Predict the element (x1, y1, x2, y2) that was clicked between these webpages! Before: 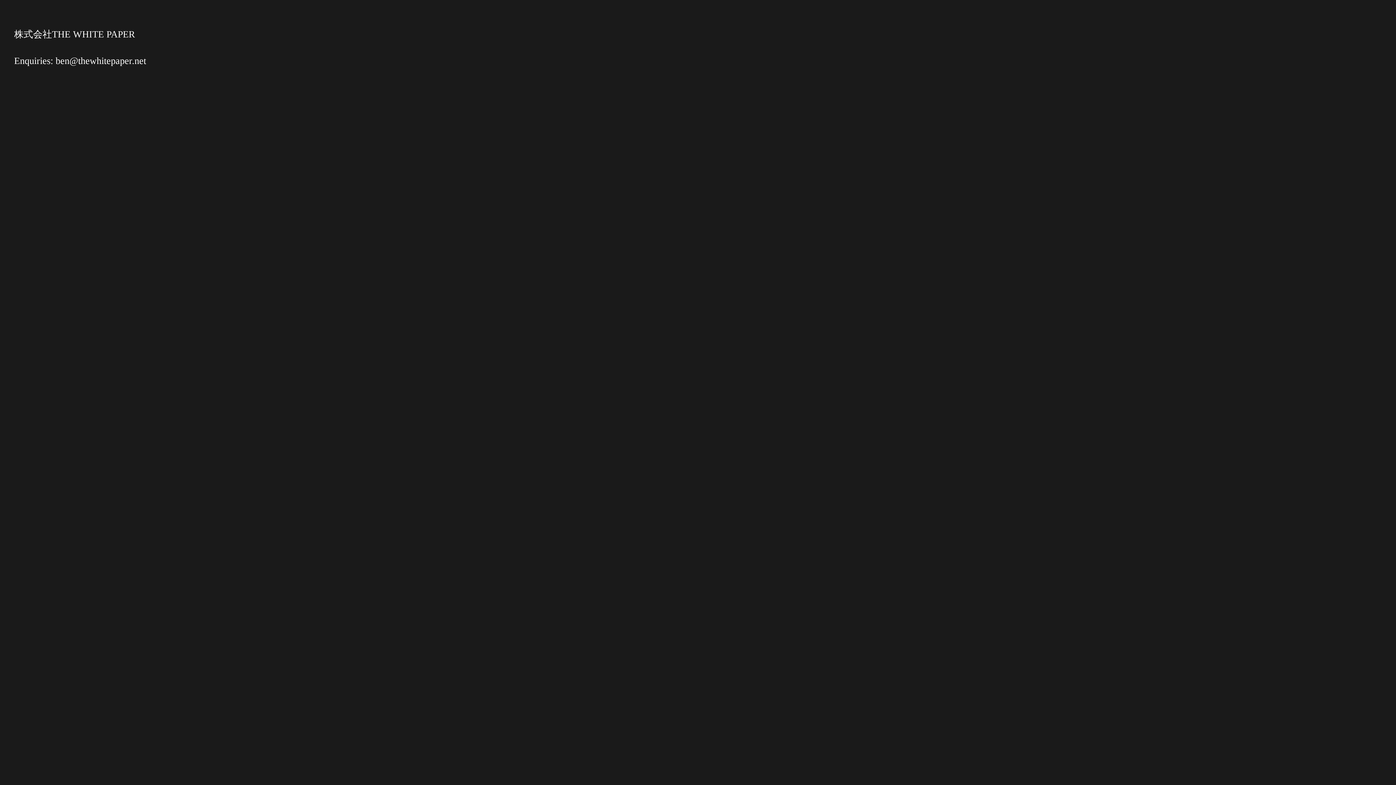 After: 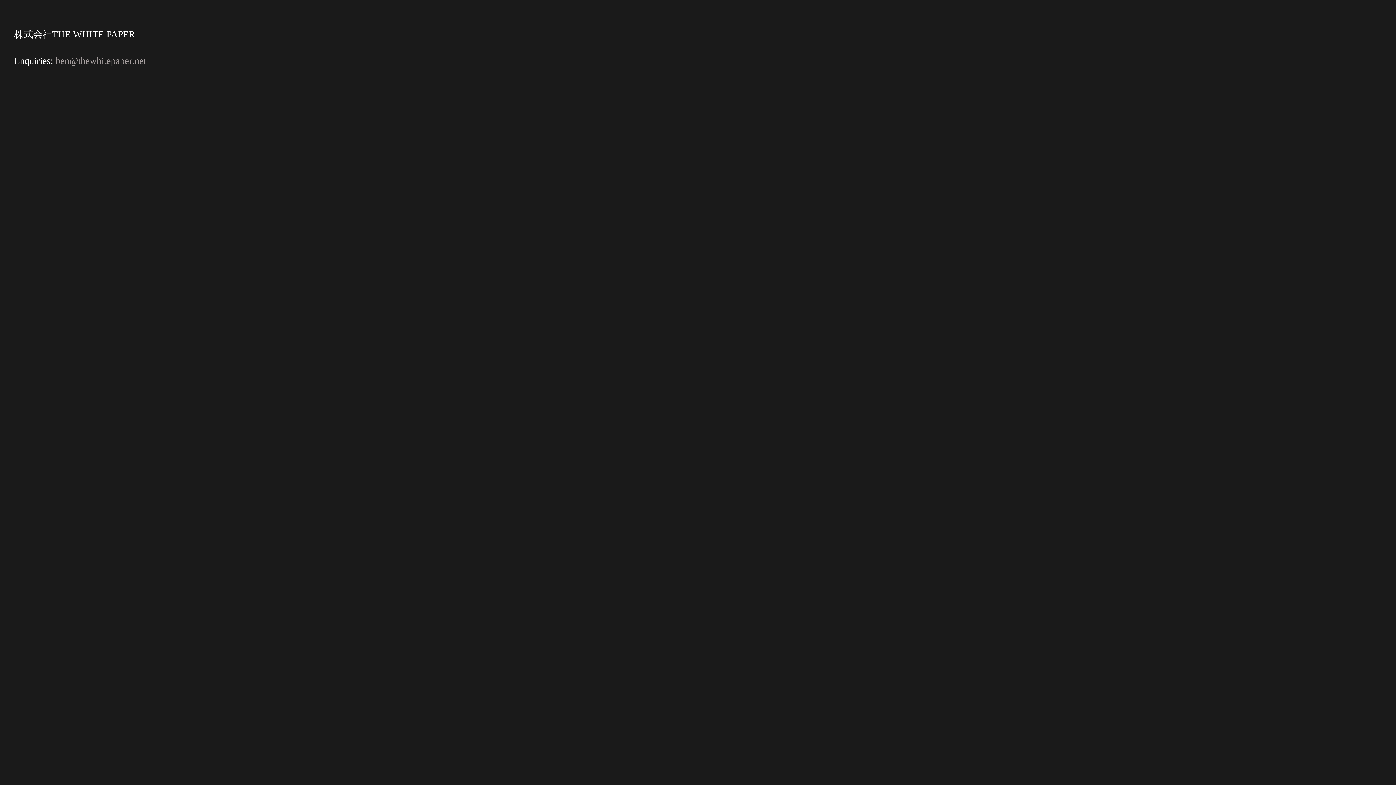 Action: bbox: (55, 55, 146, 66) label: ben@thewhitepaper.net